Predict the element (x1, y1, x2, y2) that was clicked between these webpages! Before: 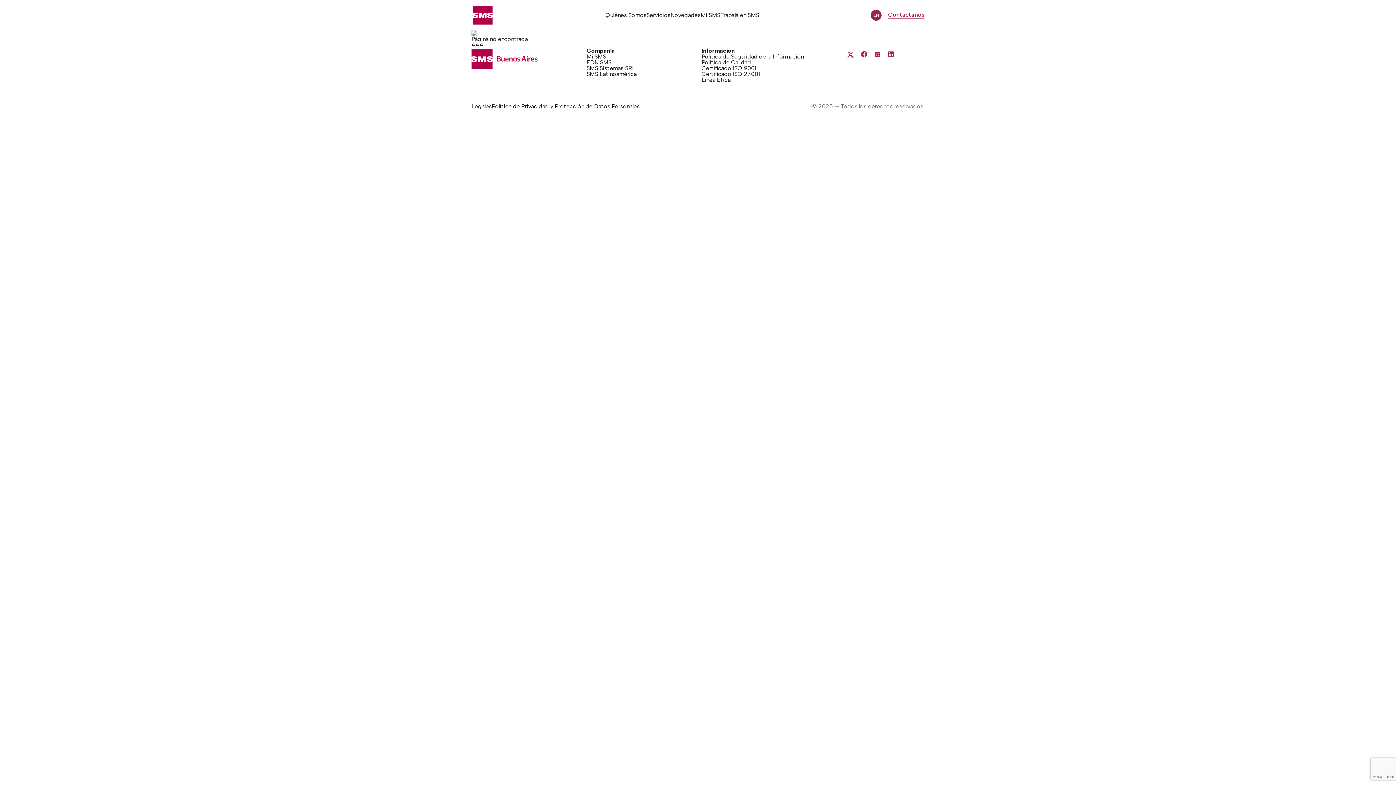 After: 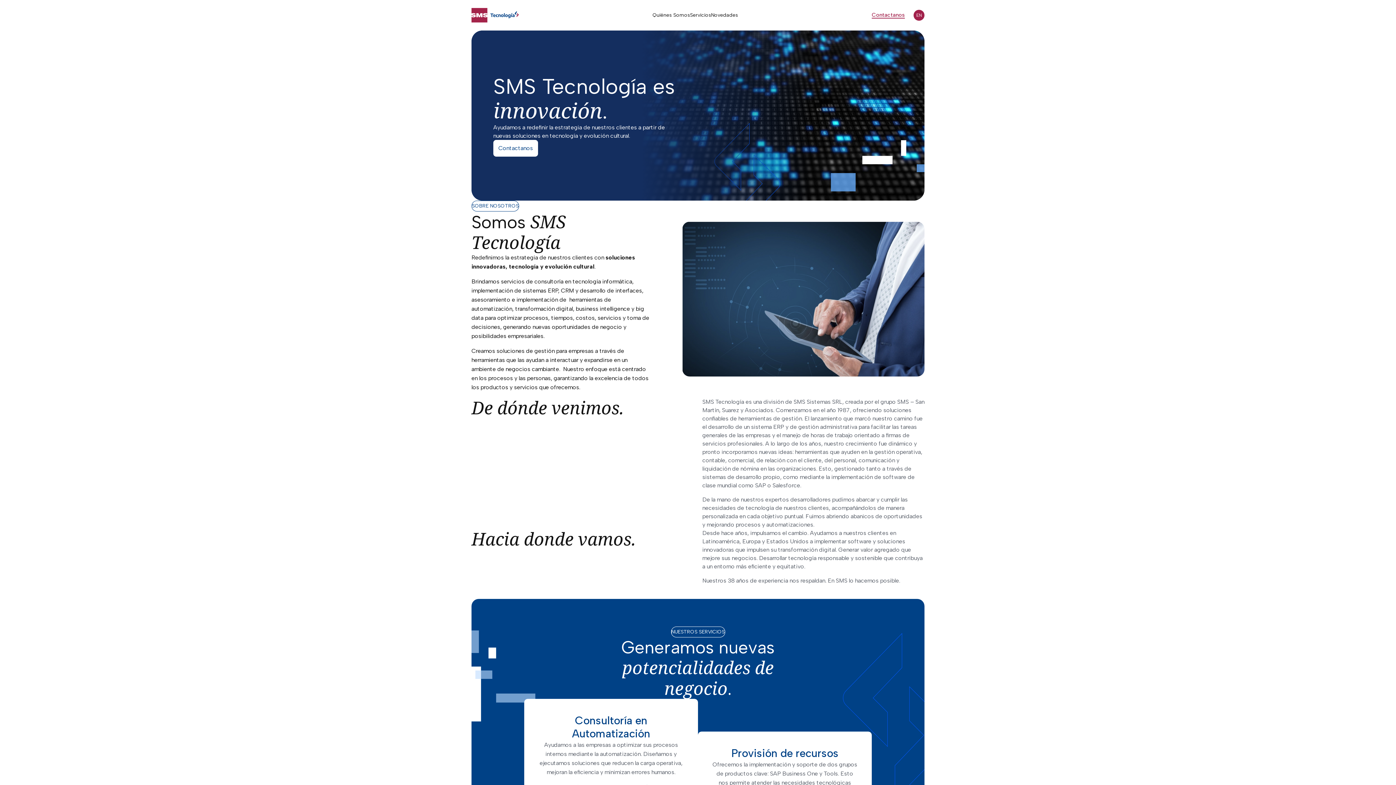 Action: label: SMS Sistemas SRL bbox: (586, 65, 694, 71)